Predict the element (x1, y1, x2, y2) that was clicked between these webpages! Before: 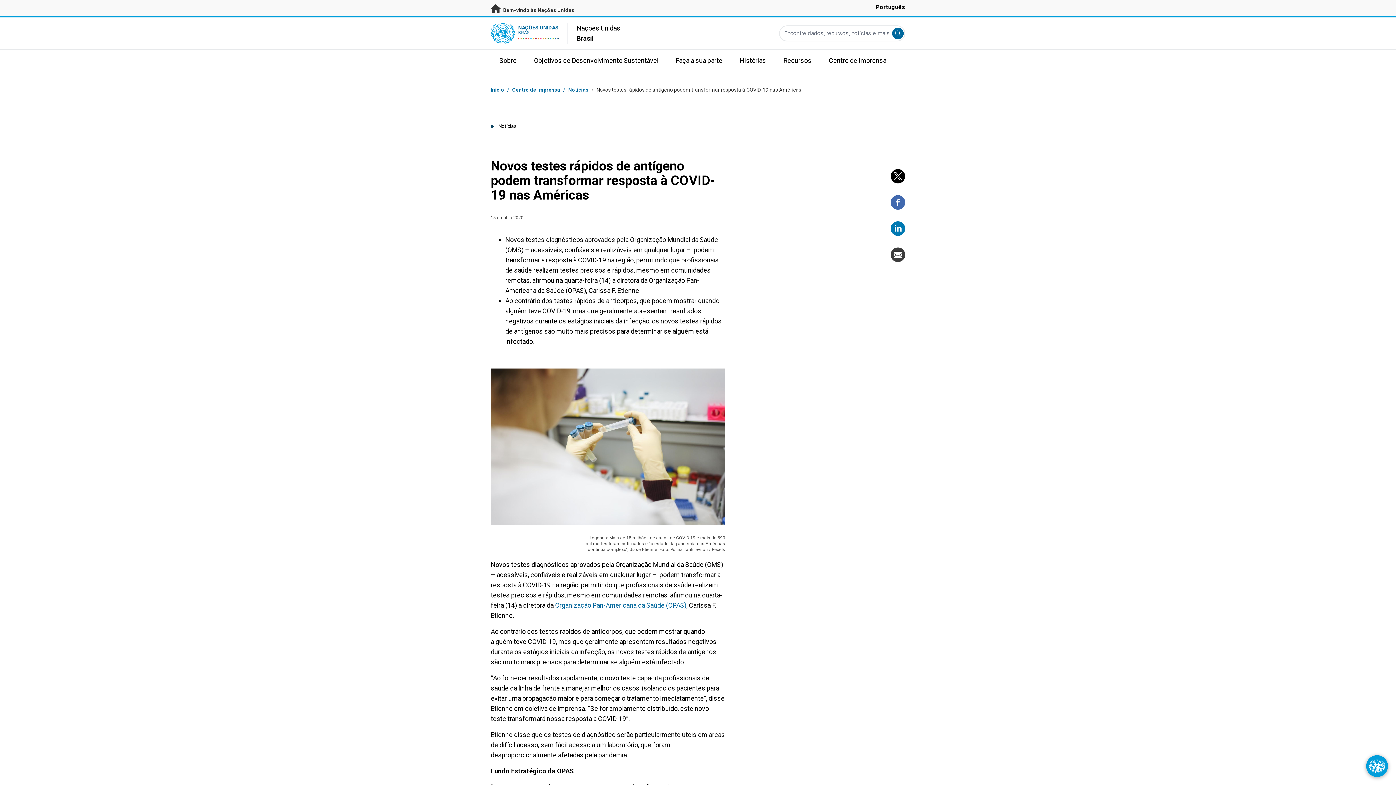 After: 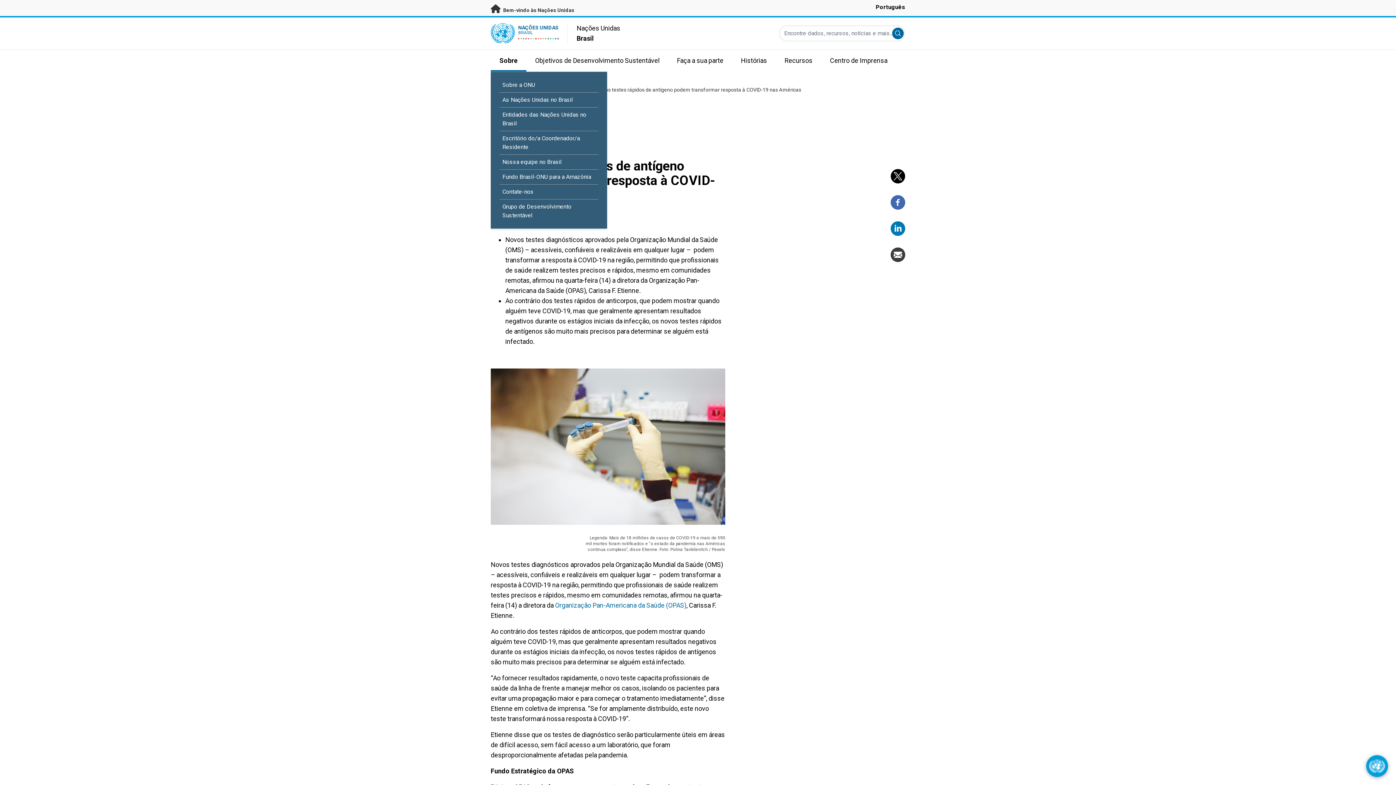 Action: label: Sobre bbox: (490, 49, 525, 71)